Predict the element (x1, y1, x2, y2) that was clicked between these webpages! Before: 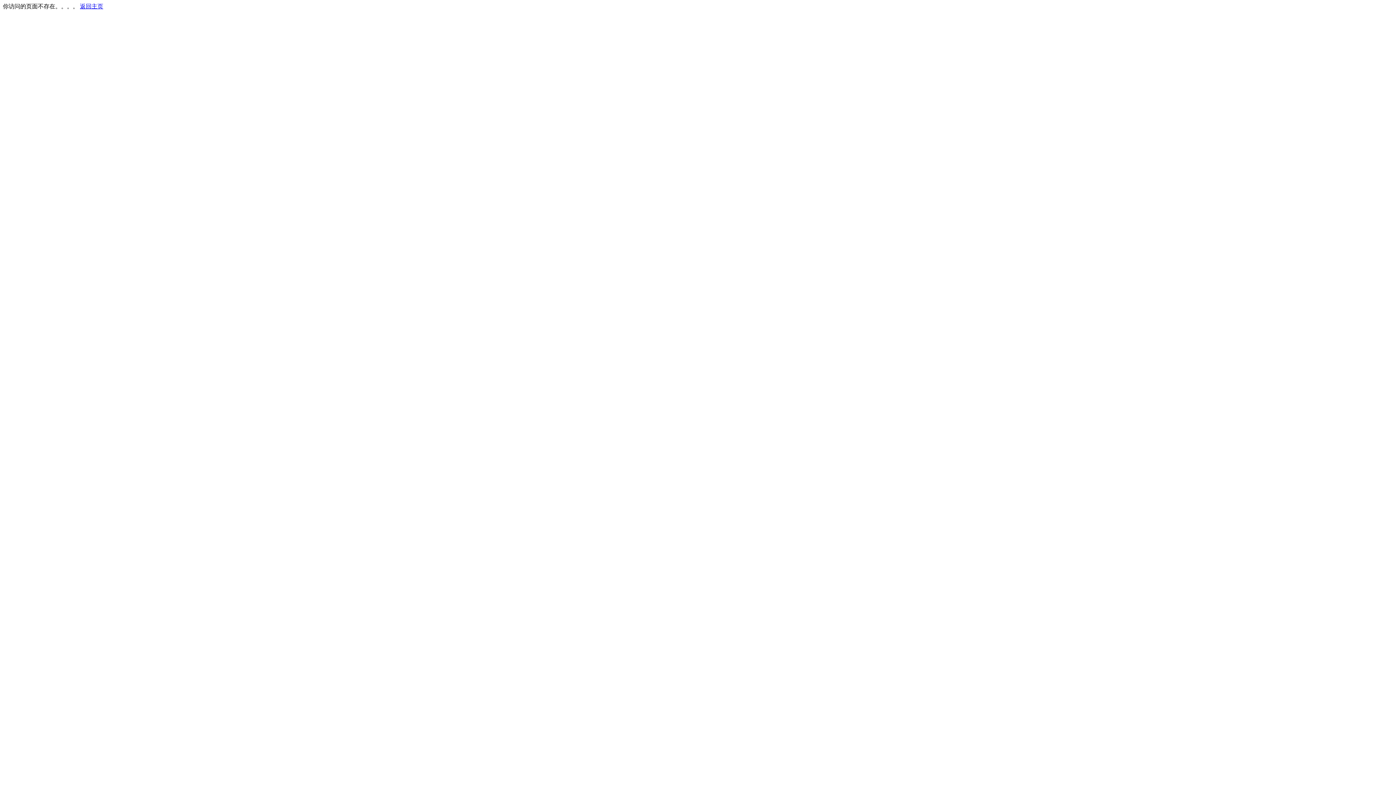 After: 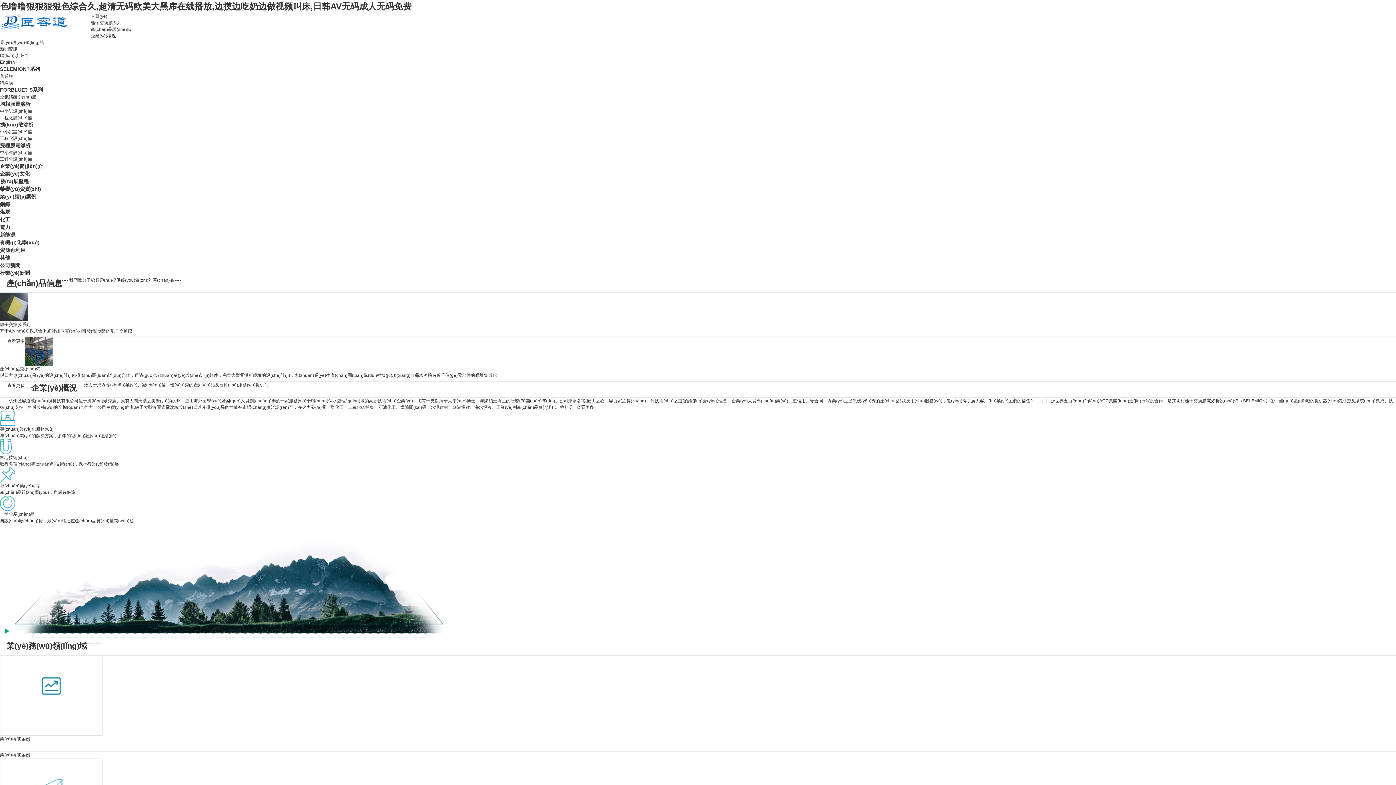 Action: bbox: (80, 3, 103, 9) label: 返回主页